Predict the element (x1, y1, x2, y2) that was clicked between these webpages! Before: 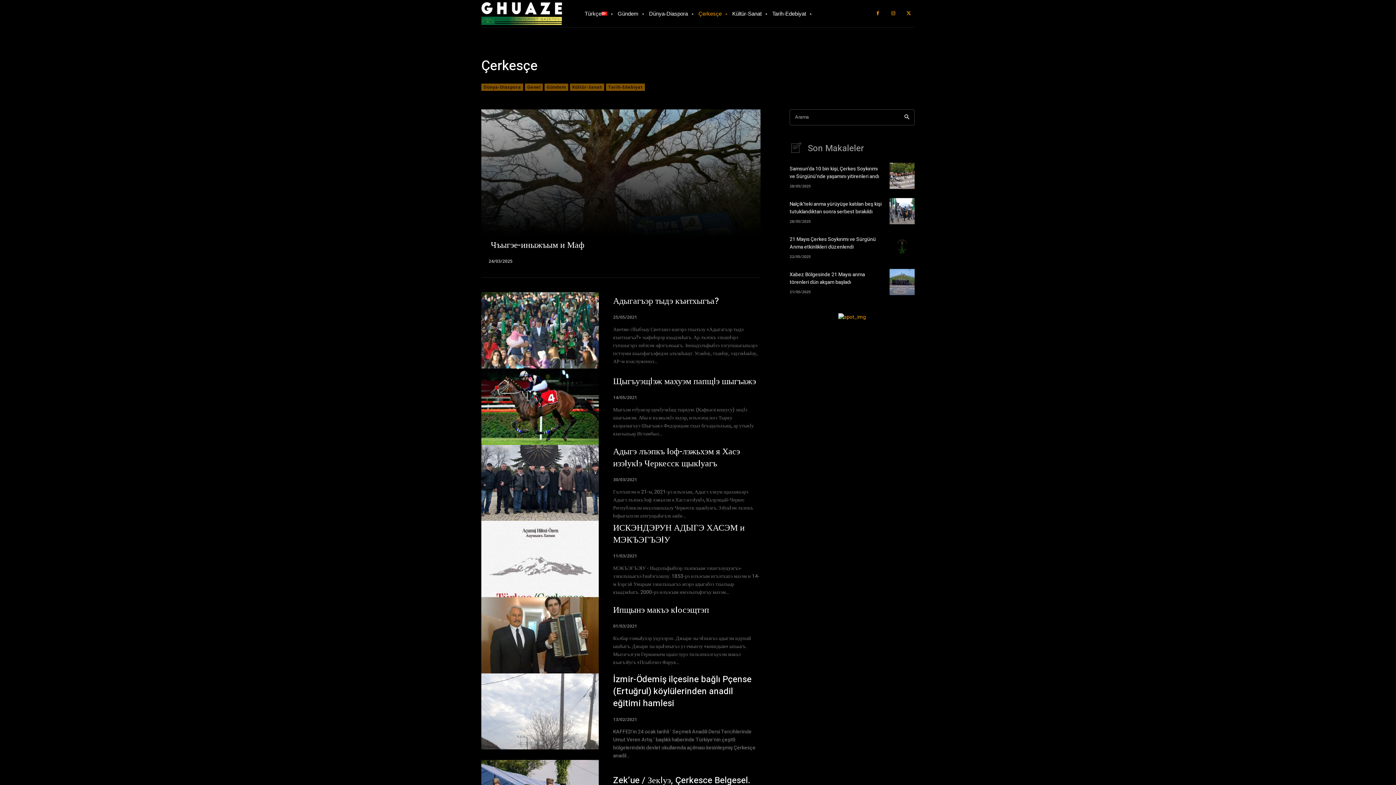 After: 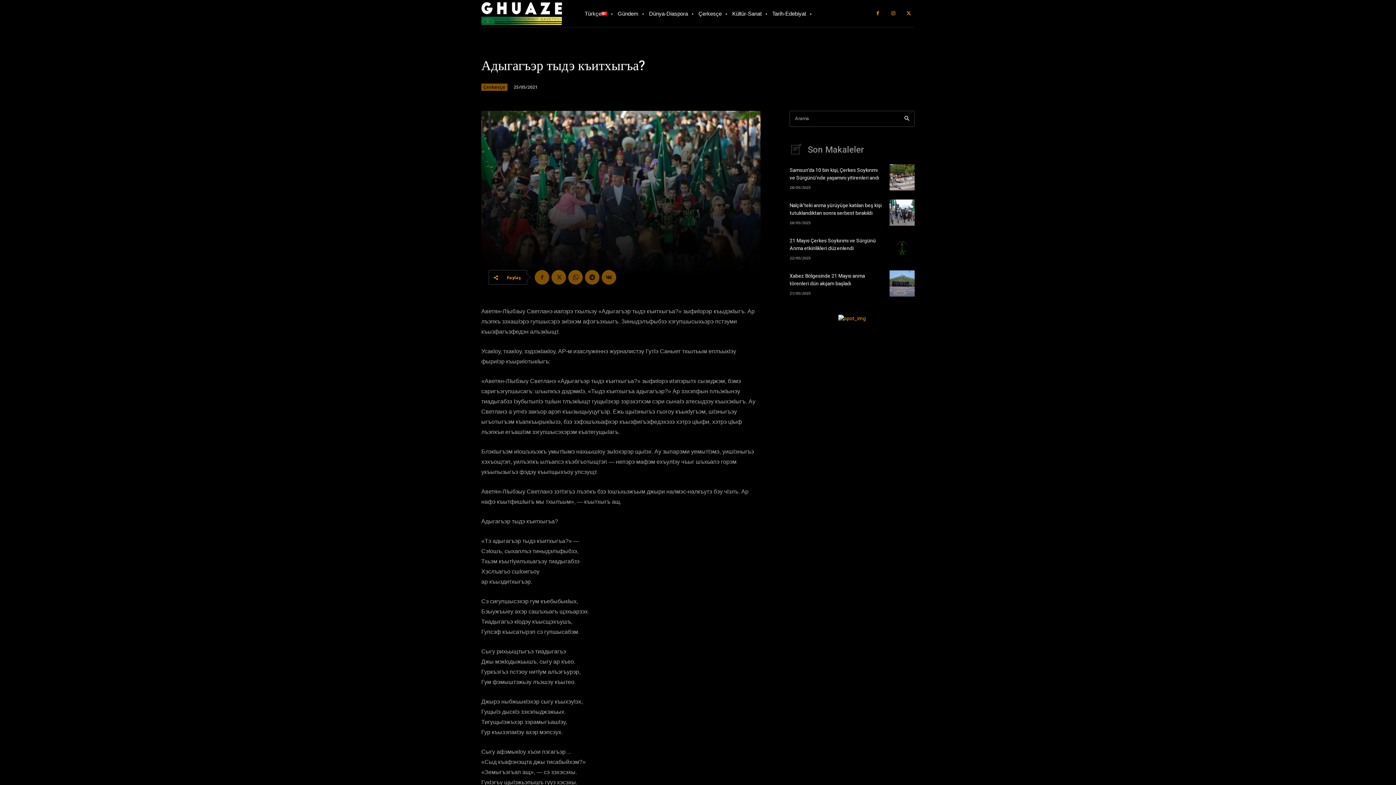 Action: label: Адыгагъэр тыдэ къитхыгъа? bbox: (613, 294, 719, 307)